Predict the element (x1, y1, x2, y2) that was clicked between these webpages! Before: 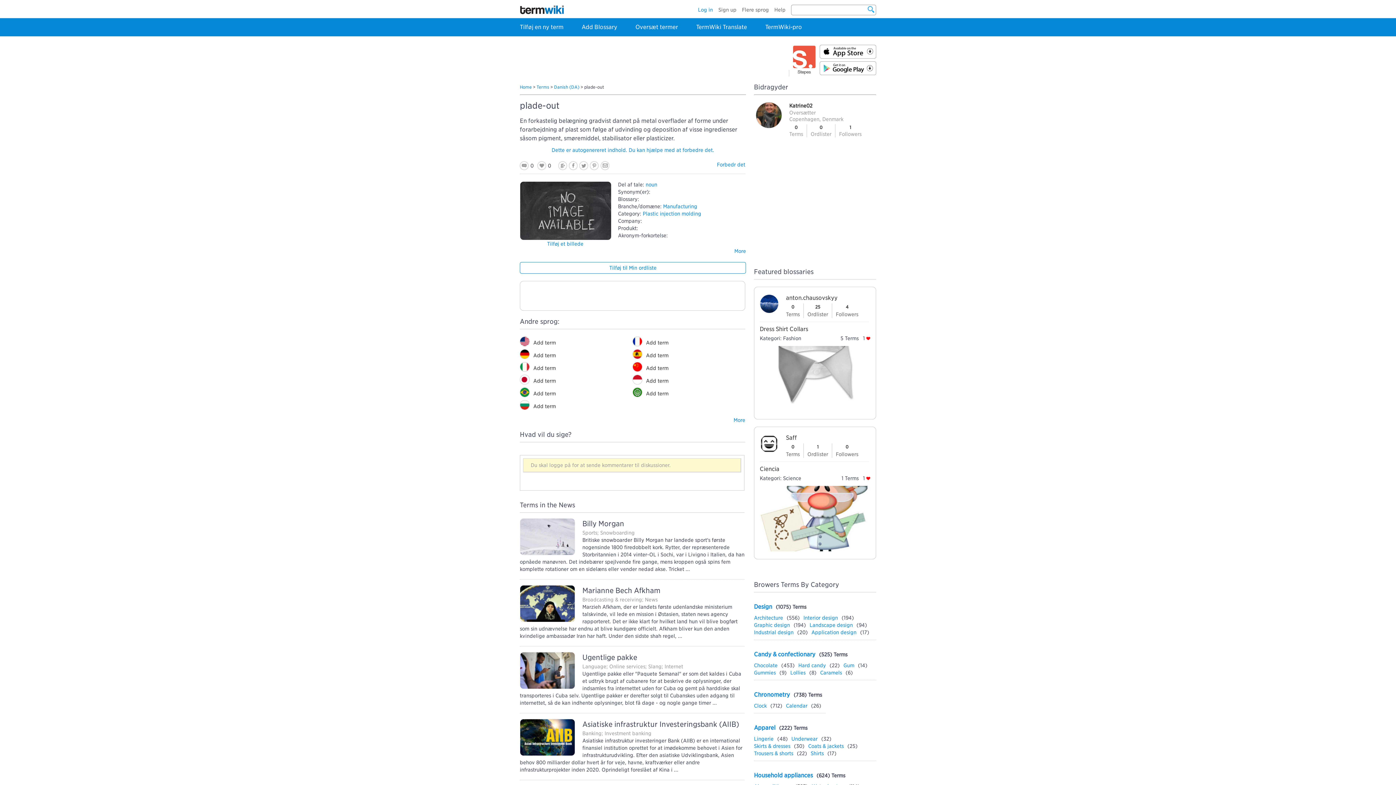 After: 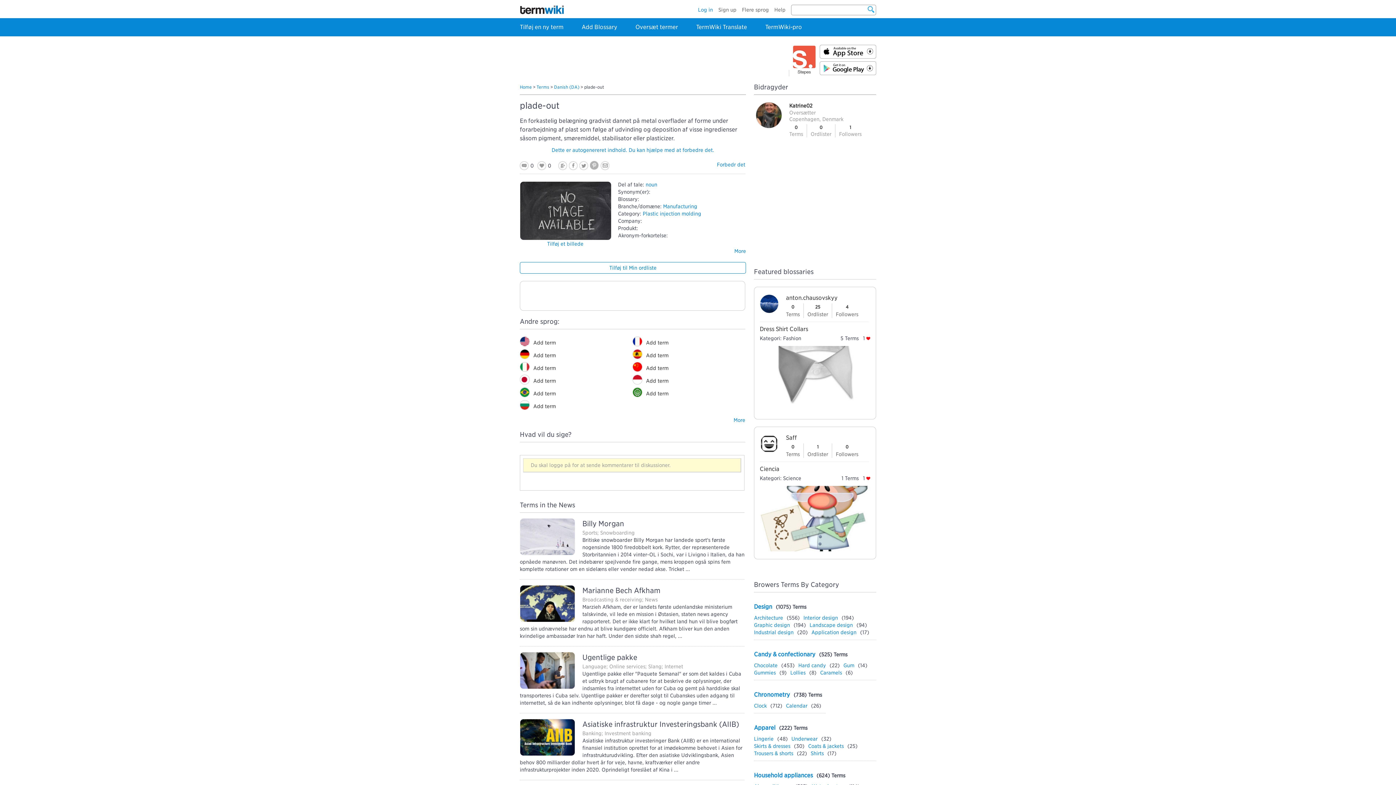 Action: bbox: (590, 161, 598, 170)